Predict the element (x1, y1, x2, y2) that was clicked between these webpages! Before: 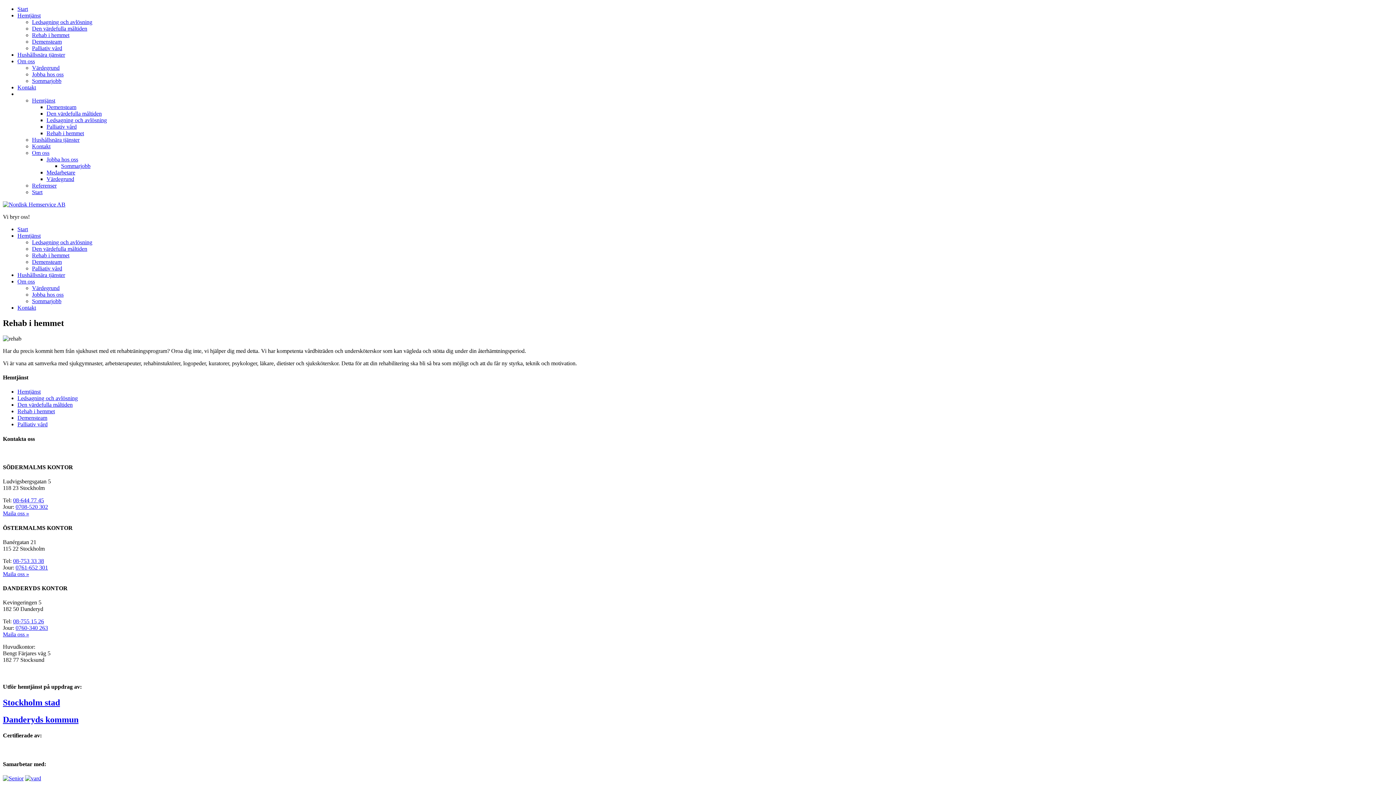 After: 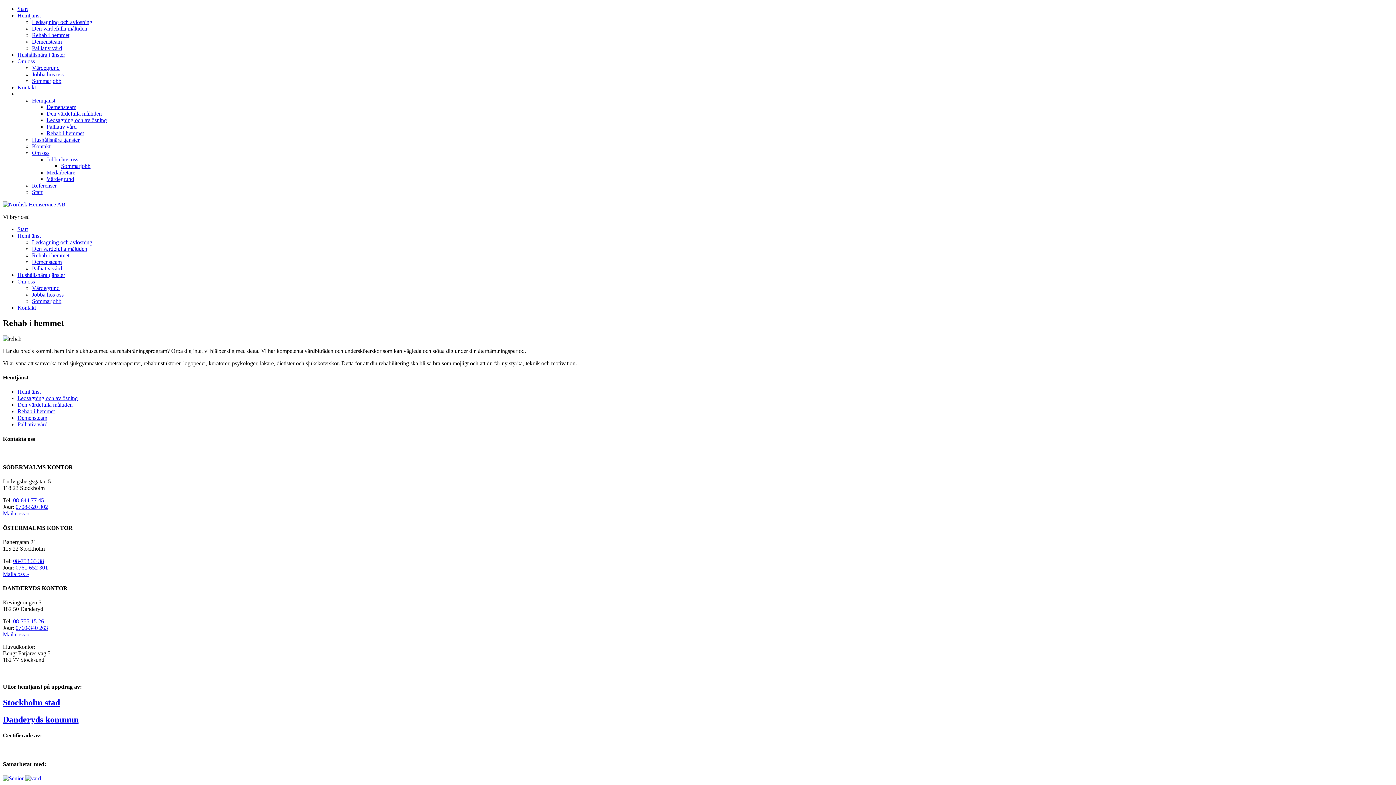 Action: bbox: (2, 698, 1393, 708) label: Stockholm stad